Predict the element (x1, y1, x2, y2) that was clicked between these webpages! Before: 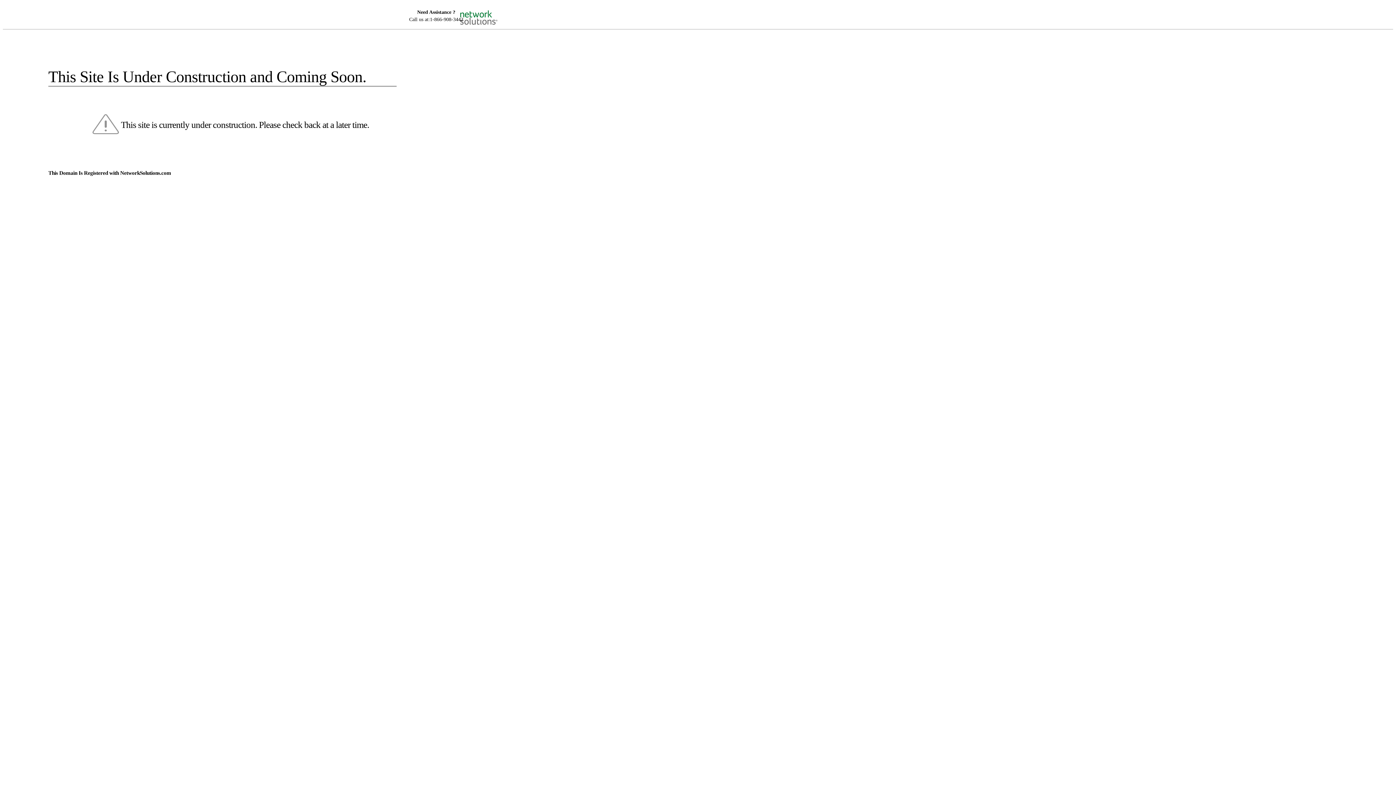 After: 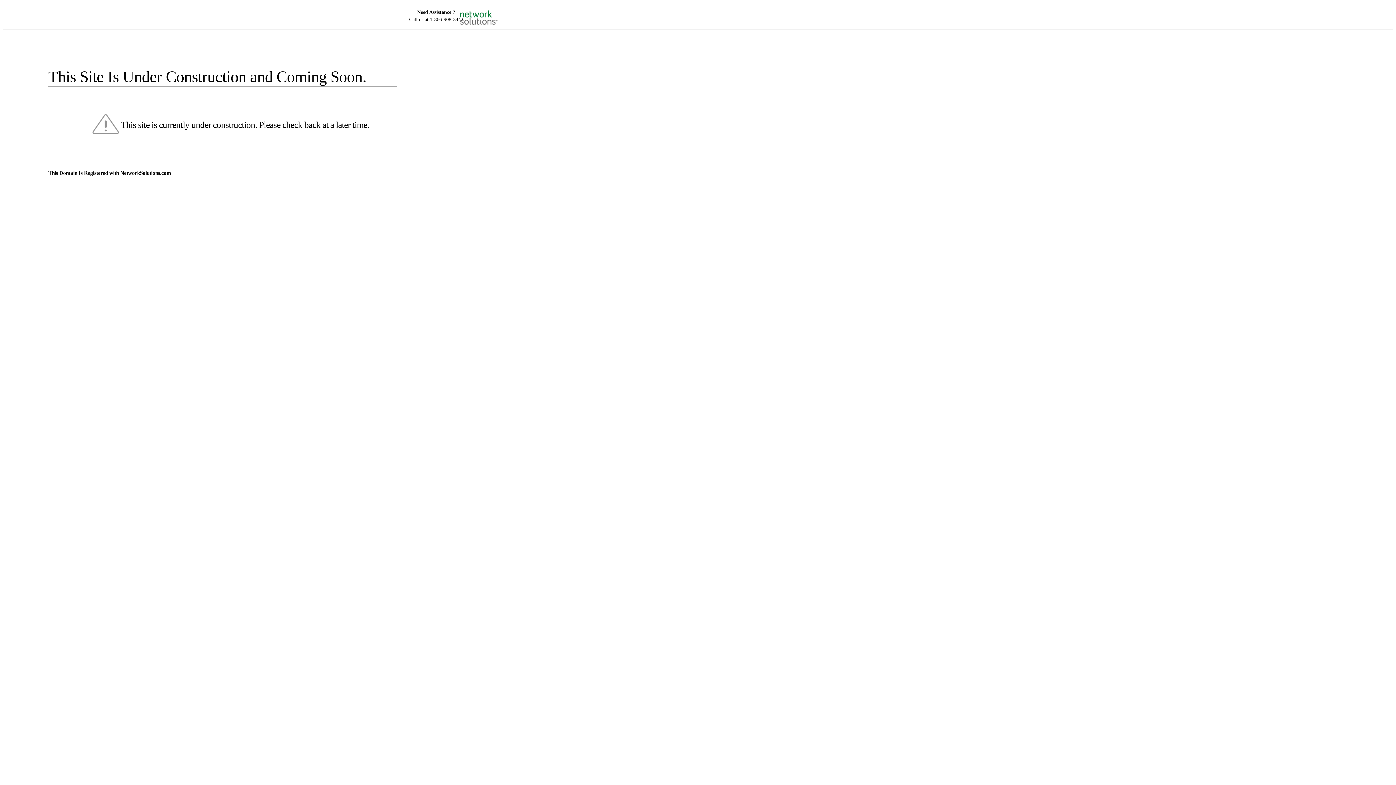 Action: bbox: (455, 5, 520, 16)